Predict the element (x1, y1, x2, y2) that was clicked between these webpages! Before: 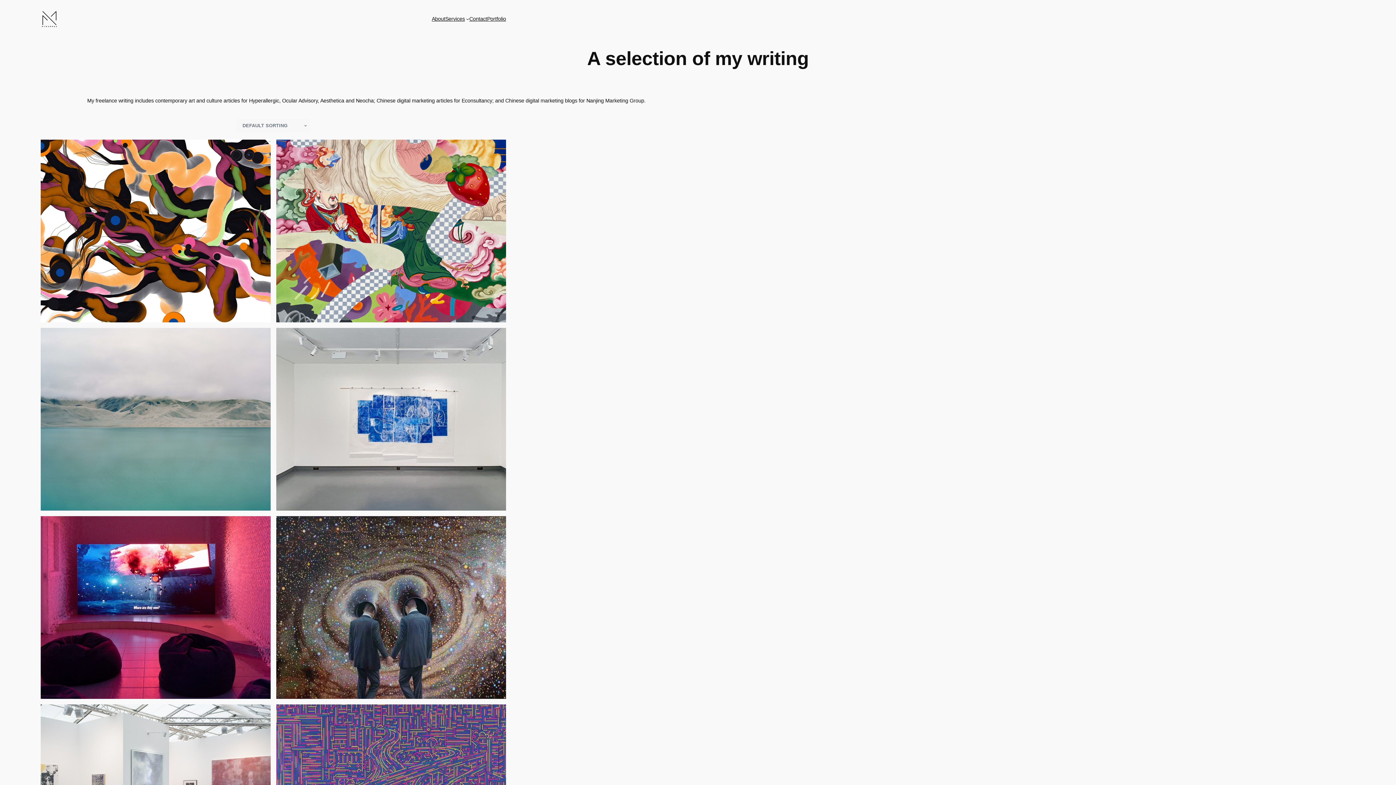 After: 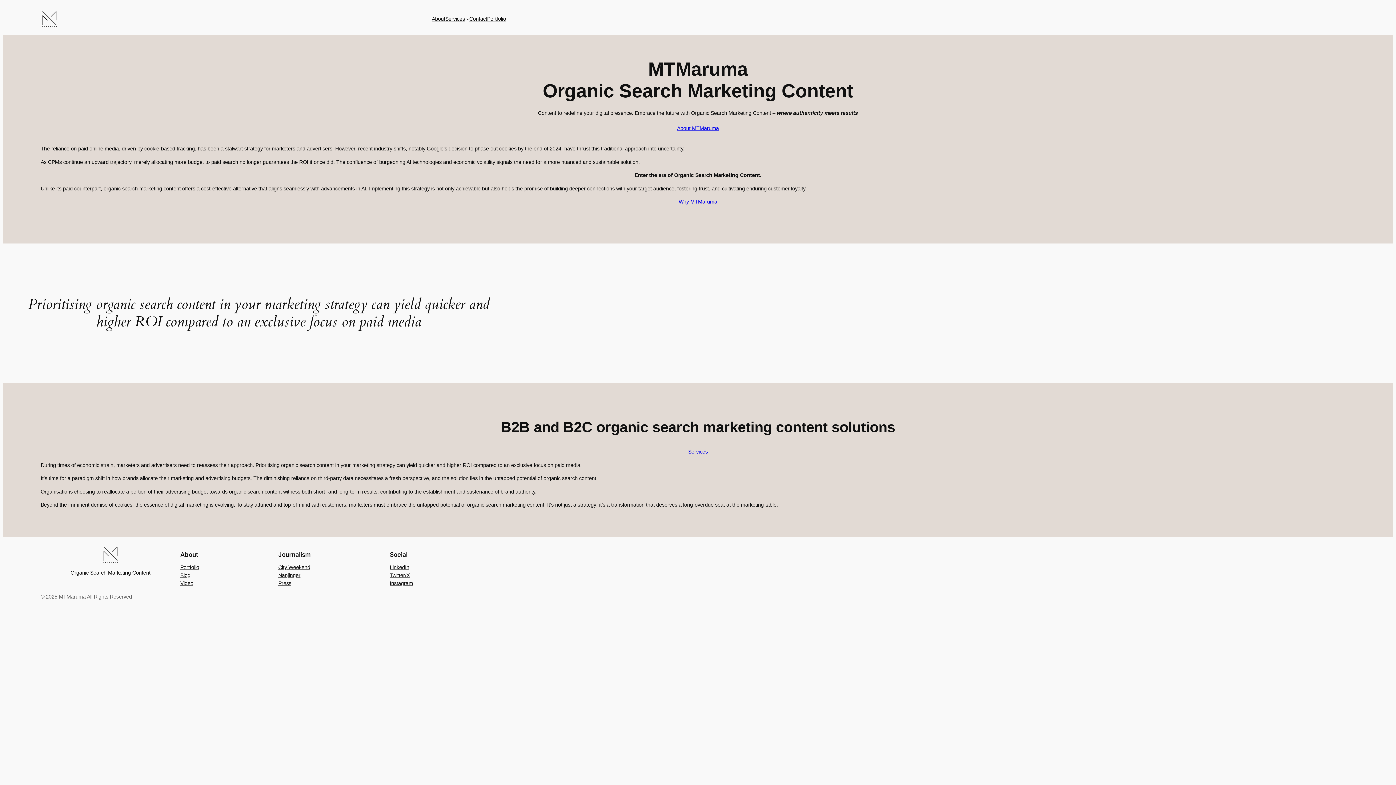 Action: bbox: (40, 10, 58, 27)